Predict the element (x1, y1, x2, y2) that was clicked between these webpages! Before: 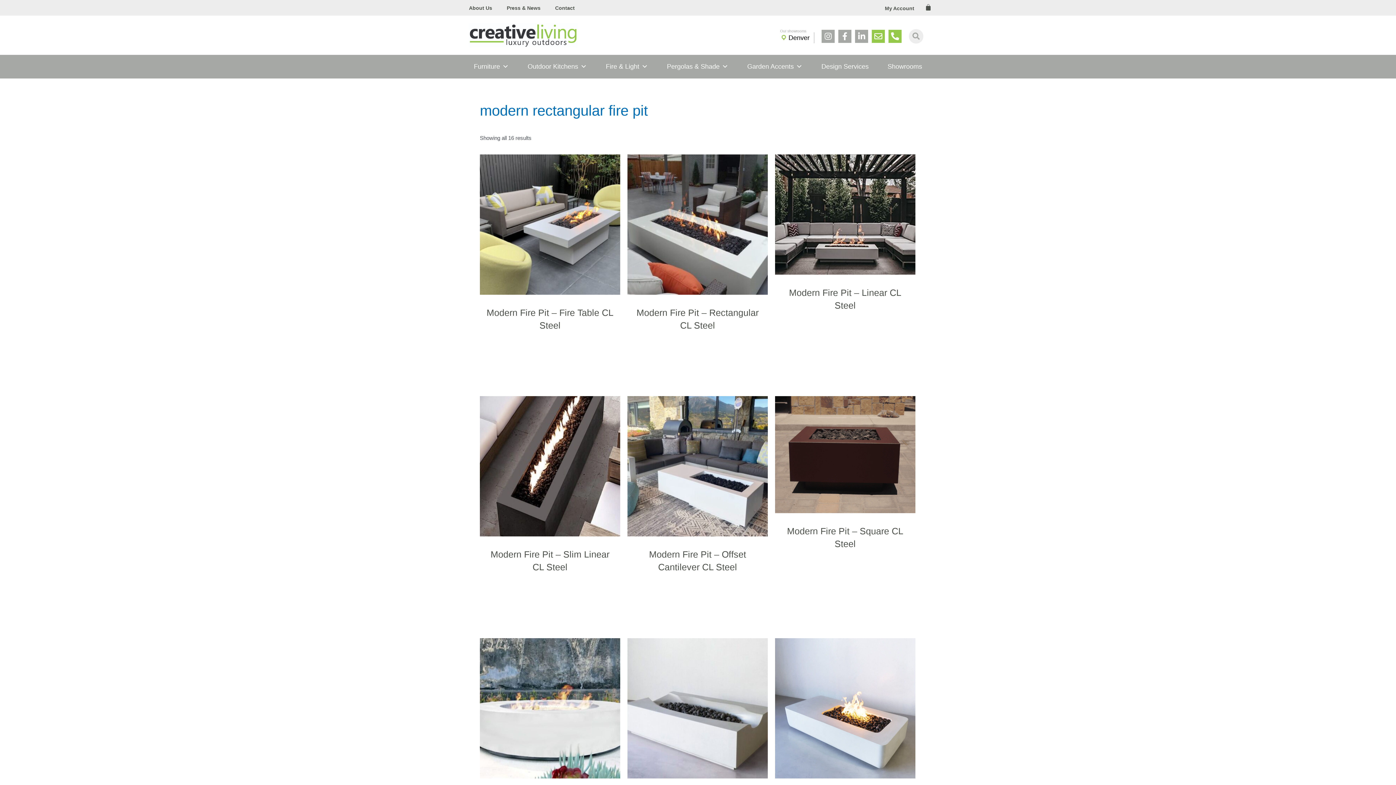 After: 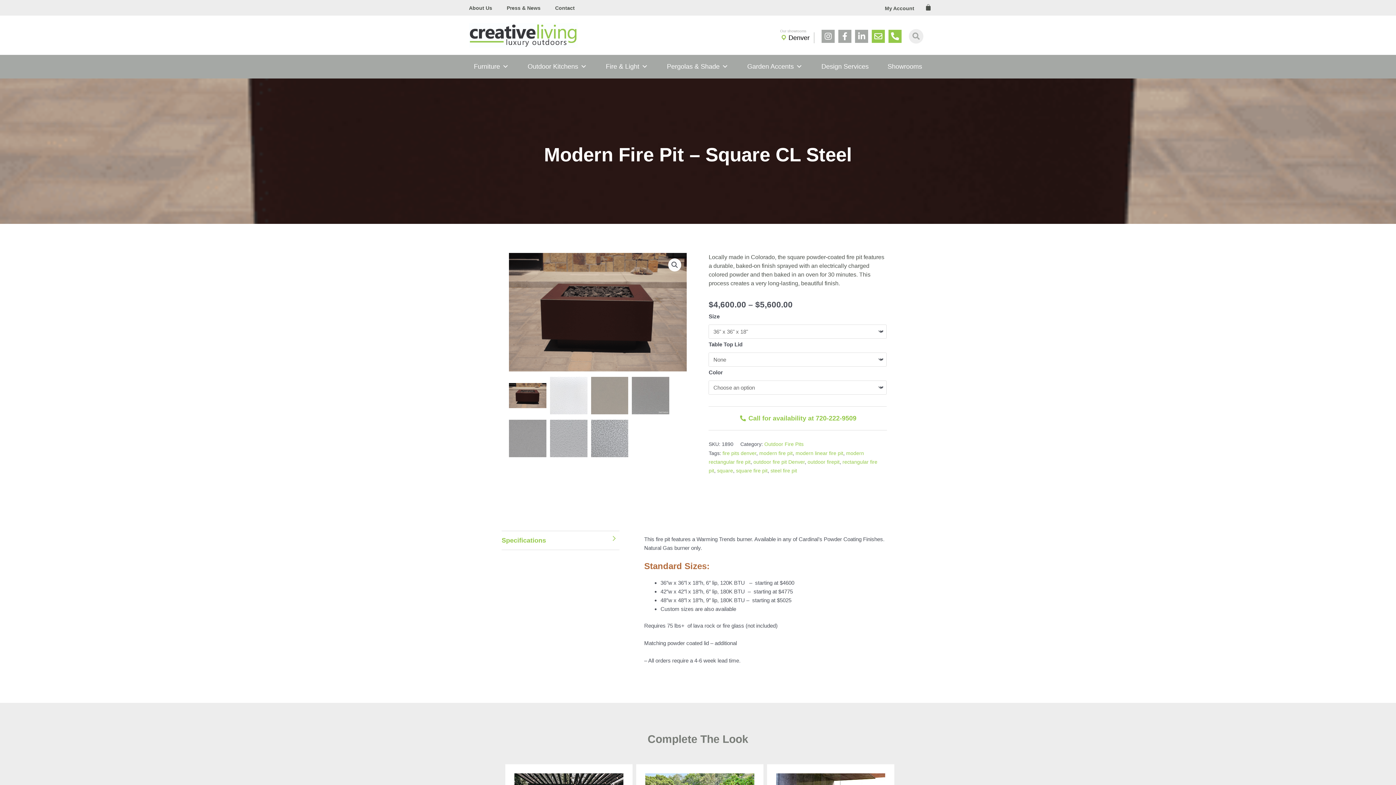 Action: label: Modern Fire Pit – Square CL Steel bbox: (781, 517, 909, 554)